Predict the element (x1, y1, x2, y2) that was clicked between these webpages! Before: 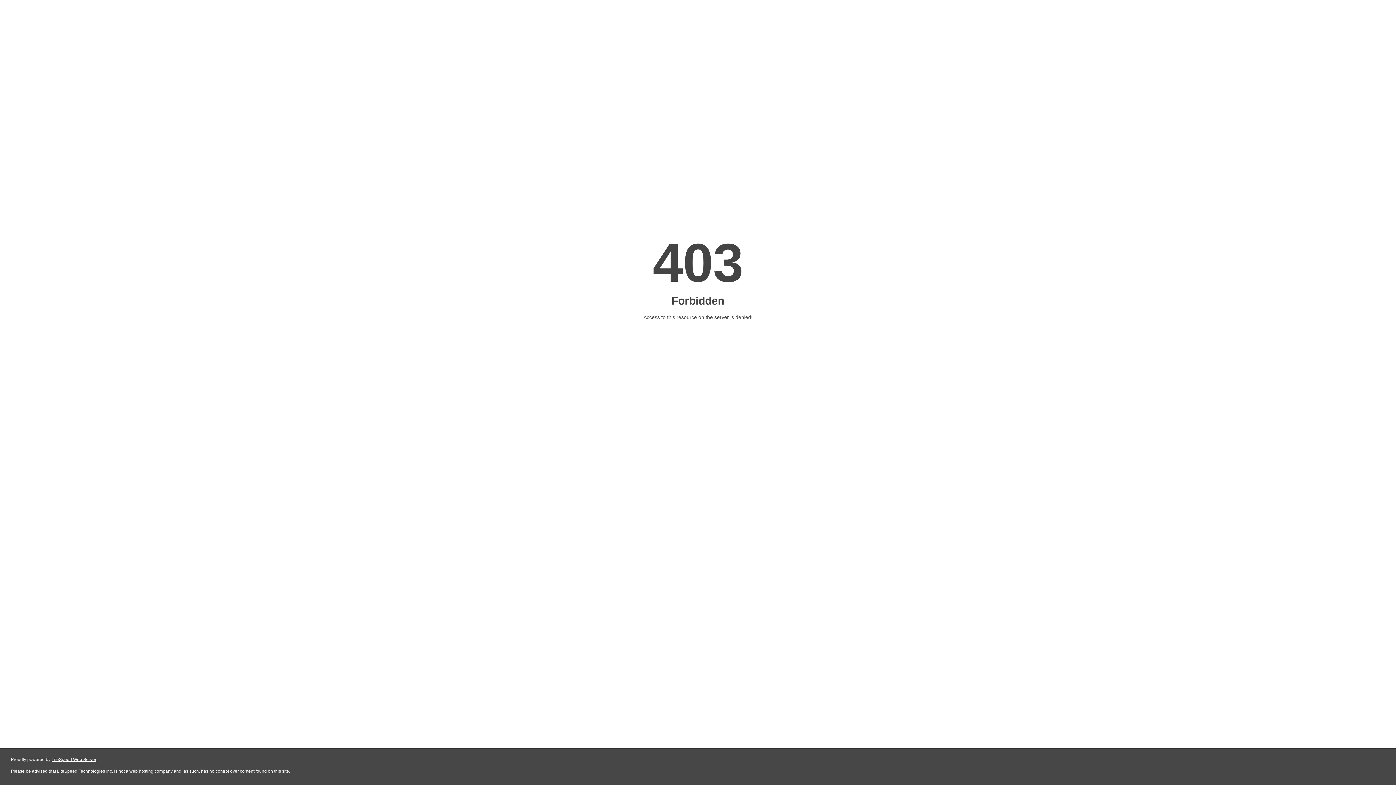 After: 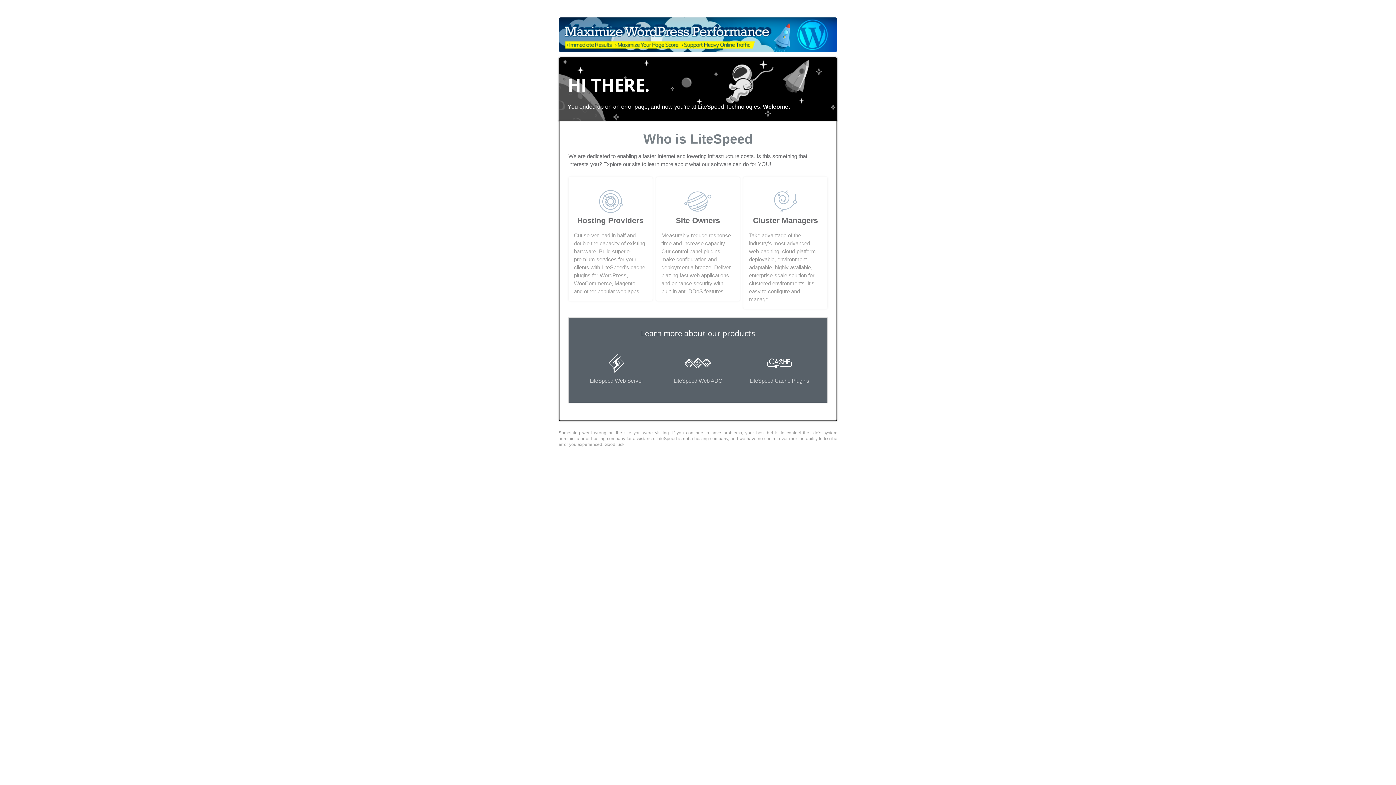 Action: label: LiteSpeed Web Server bbox: (51, 757, 96, 762)